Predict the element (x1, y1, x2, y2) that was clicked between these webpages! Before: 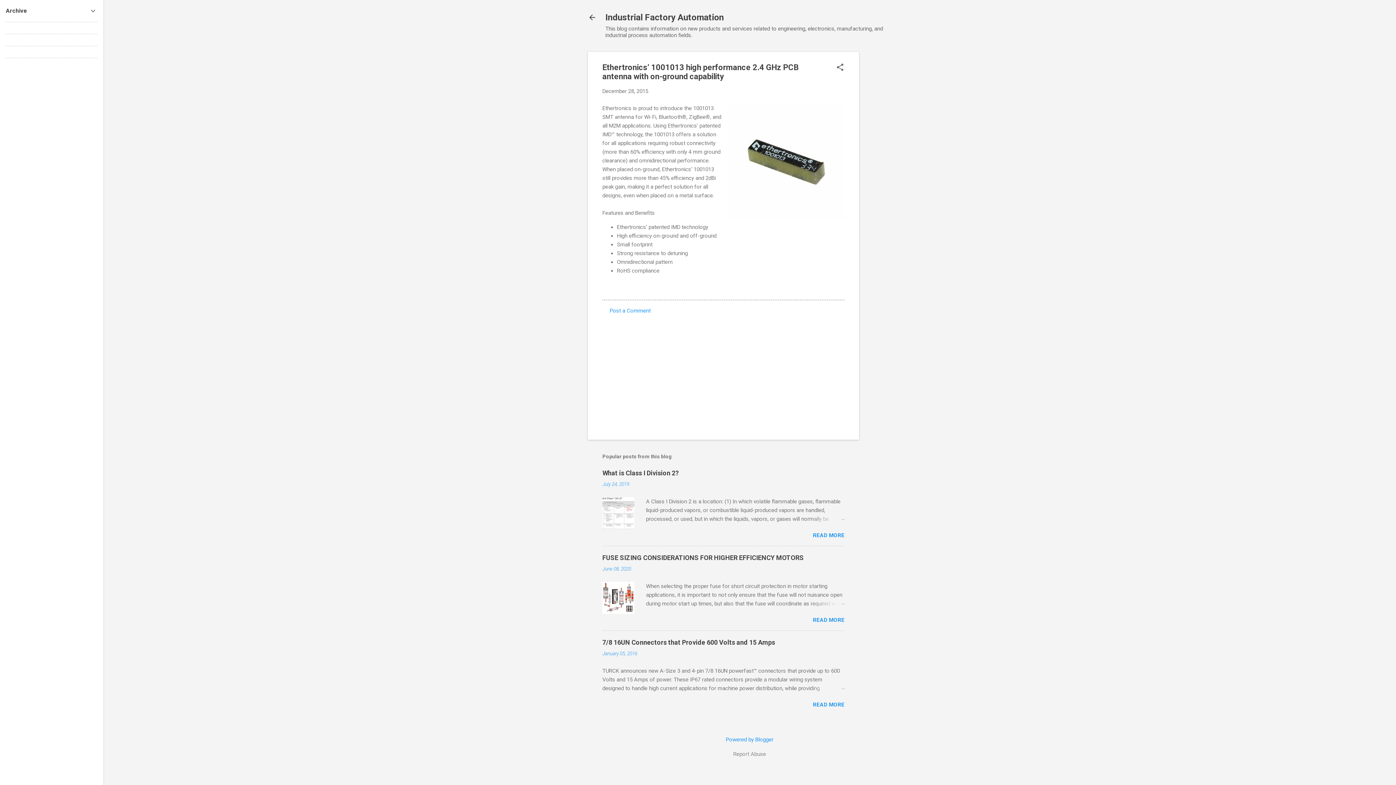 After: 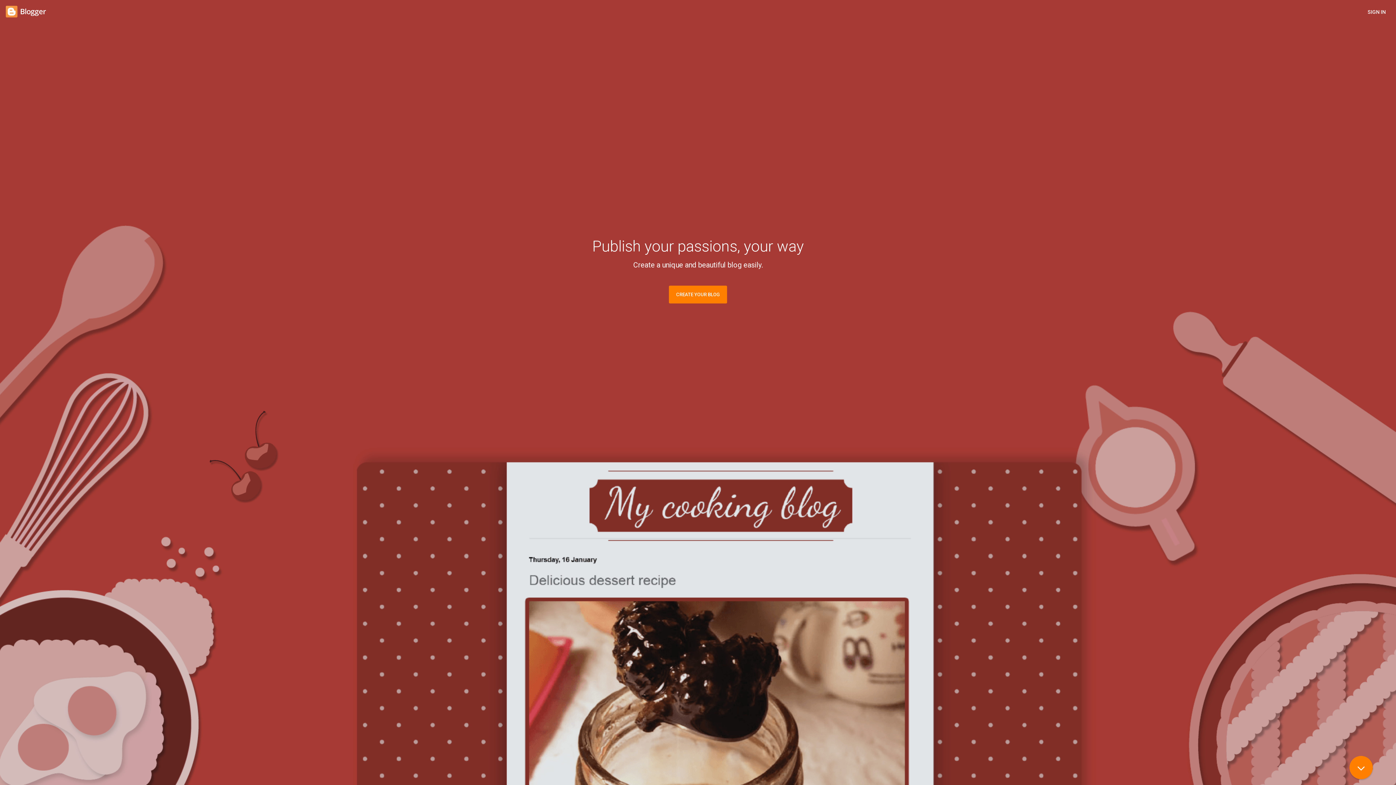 Action: label: Powered by Blogger bbox: (726, 736, 773, 743)